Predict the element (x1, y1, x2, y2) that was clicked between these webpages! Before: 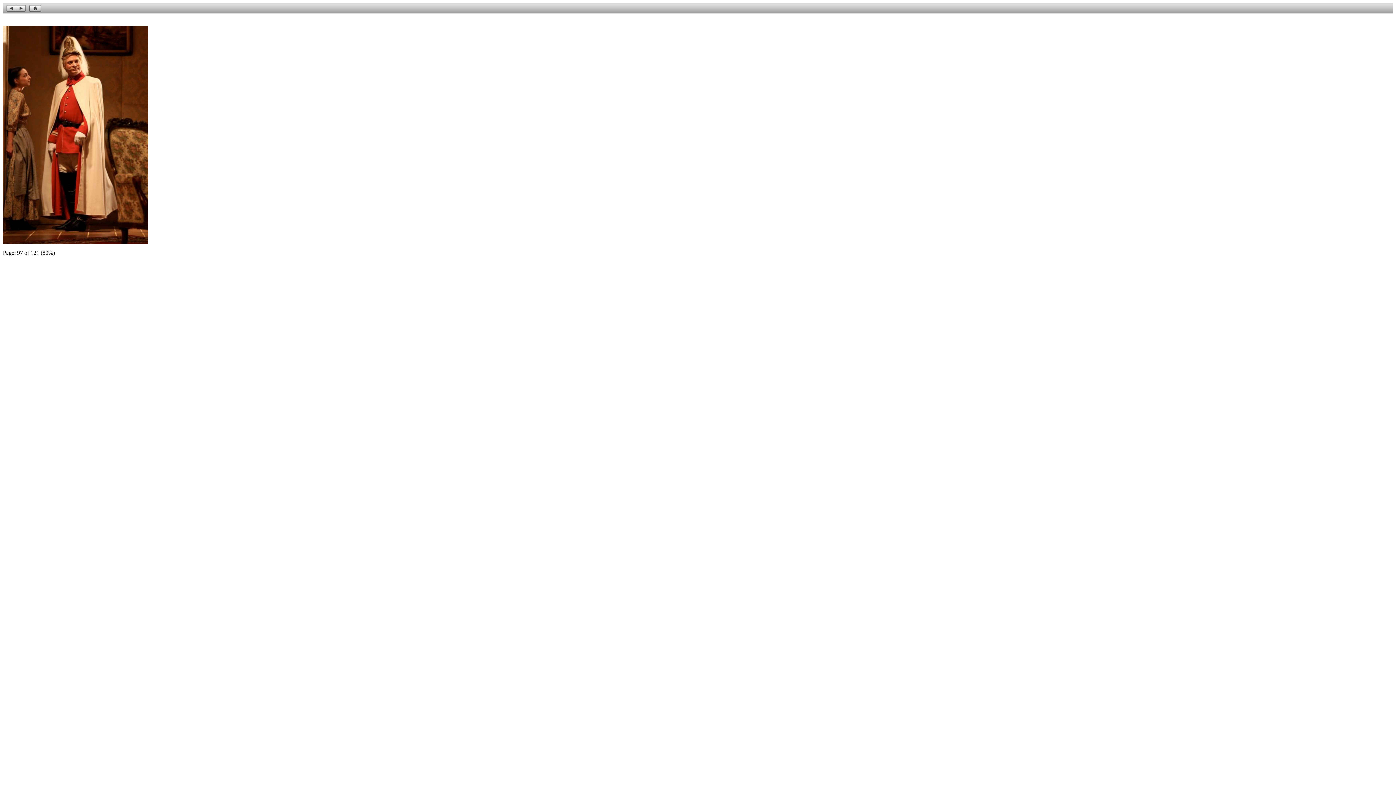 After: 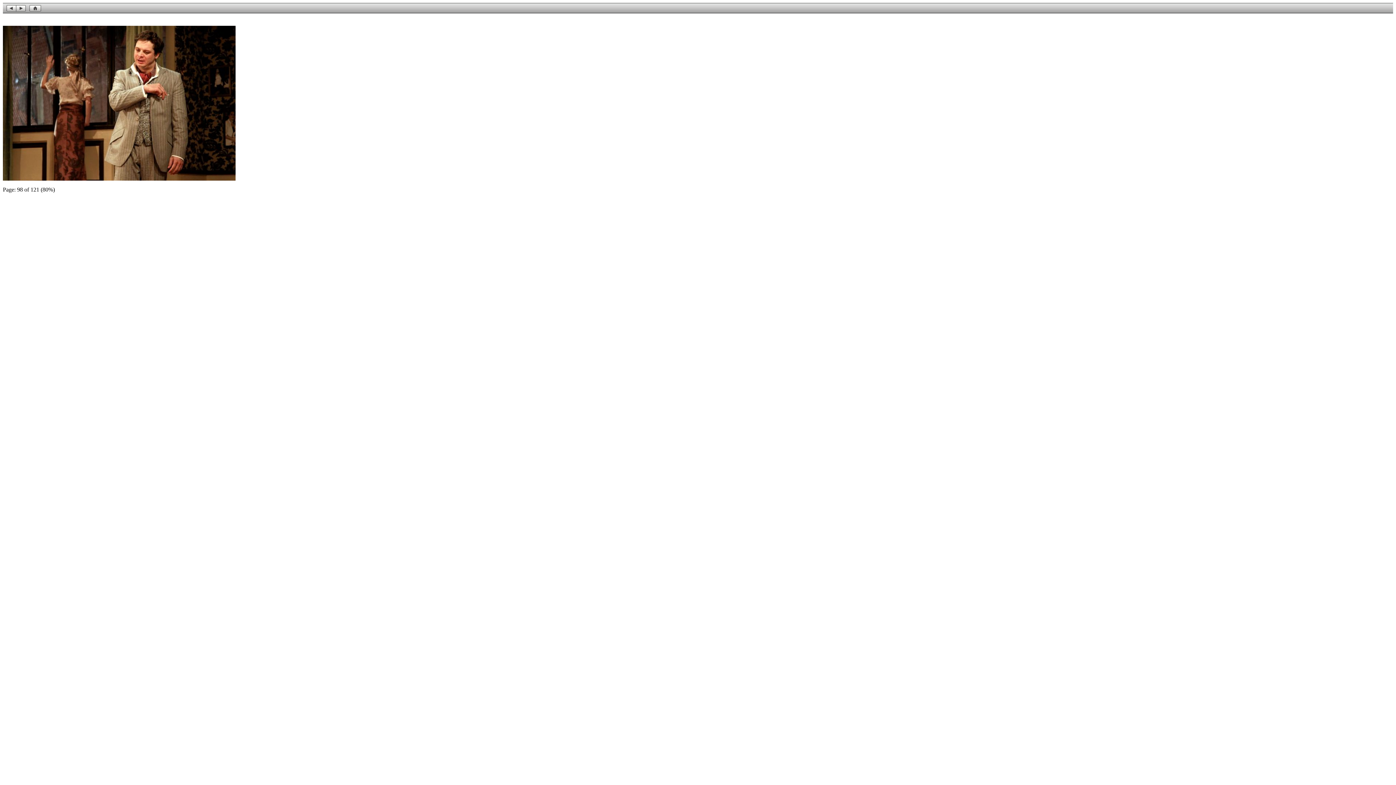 Action: bbox: (16, 6, 25, 13)